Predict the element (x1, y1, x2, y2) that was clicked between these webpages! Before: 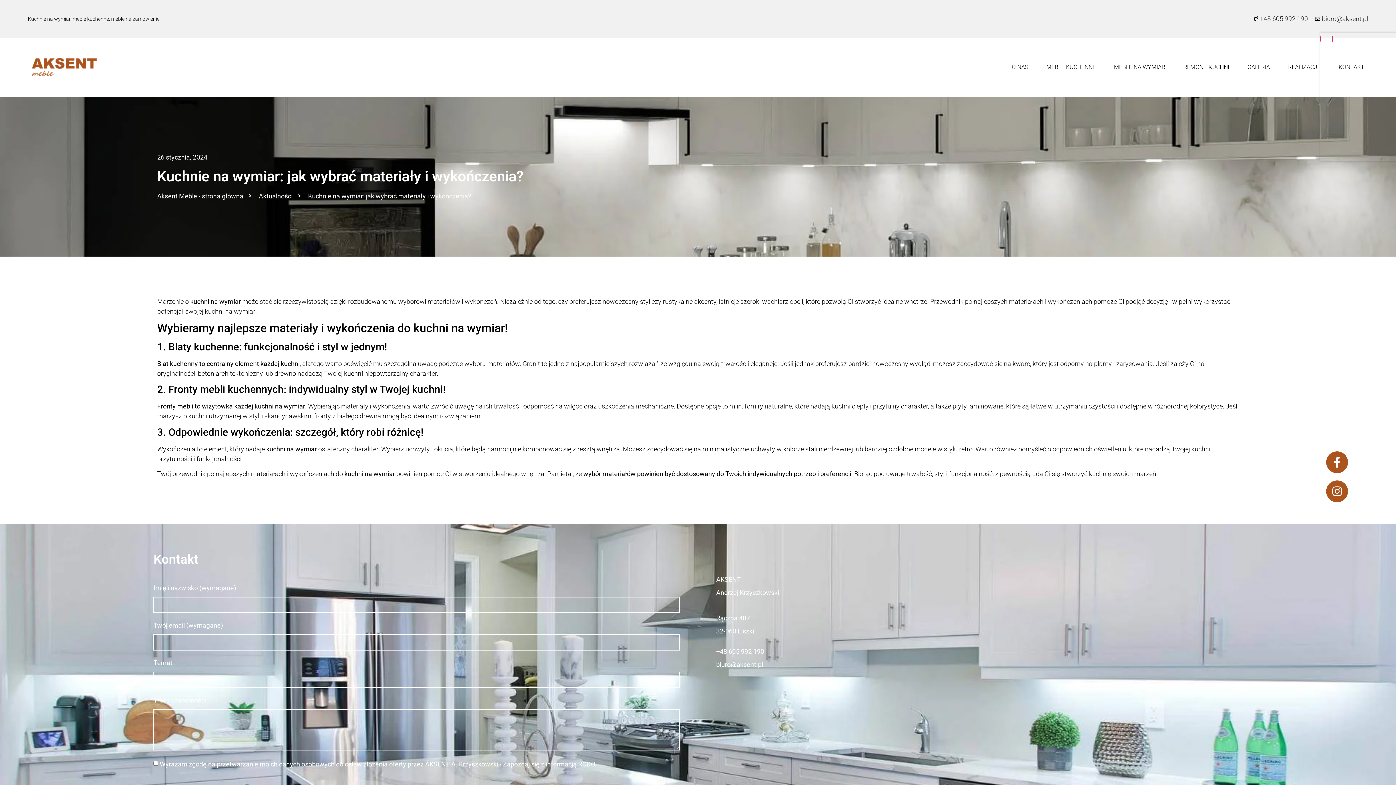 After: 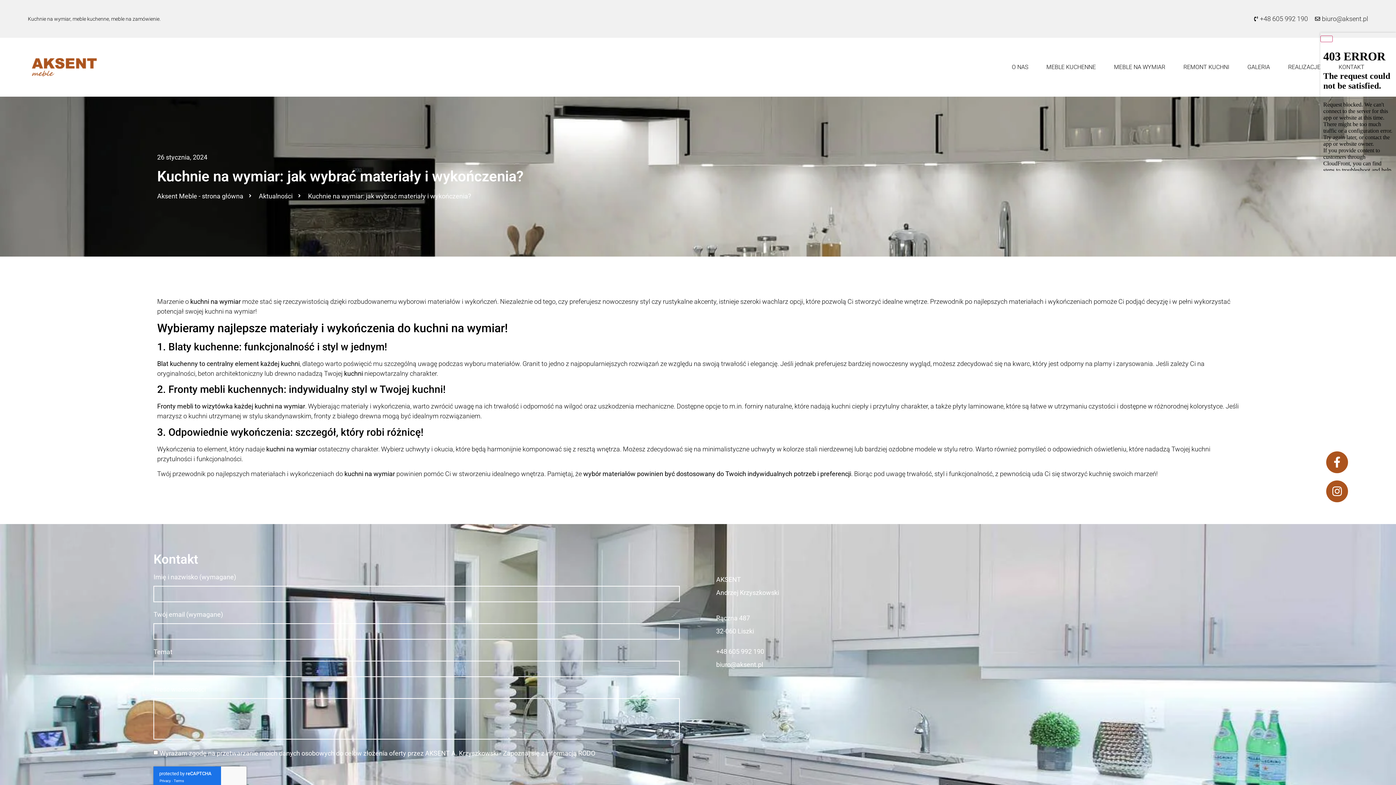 Action: bbox: (716, 661, 763, 668) label: biuro@aksent.pl